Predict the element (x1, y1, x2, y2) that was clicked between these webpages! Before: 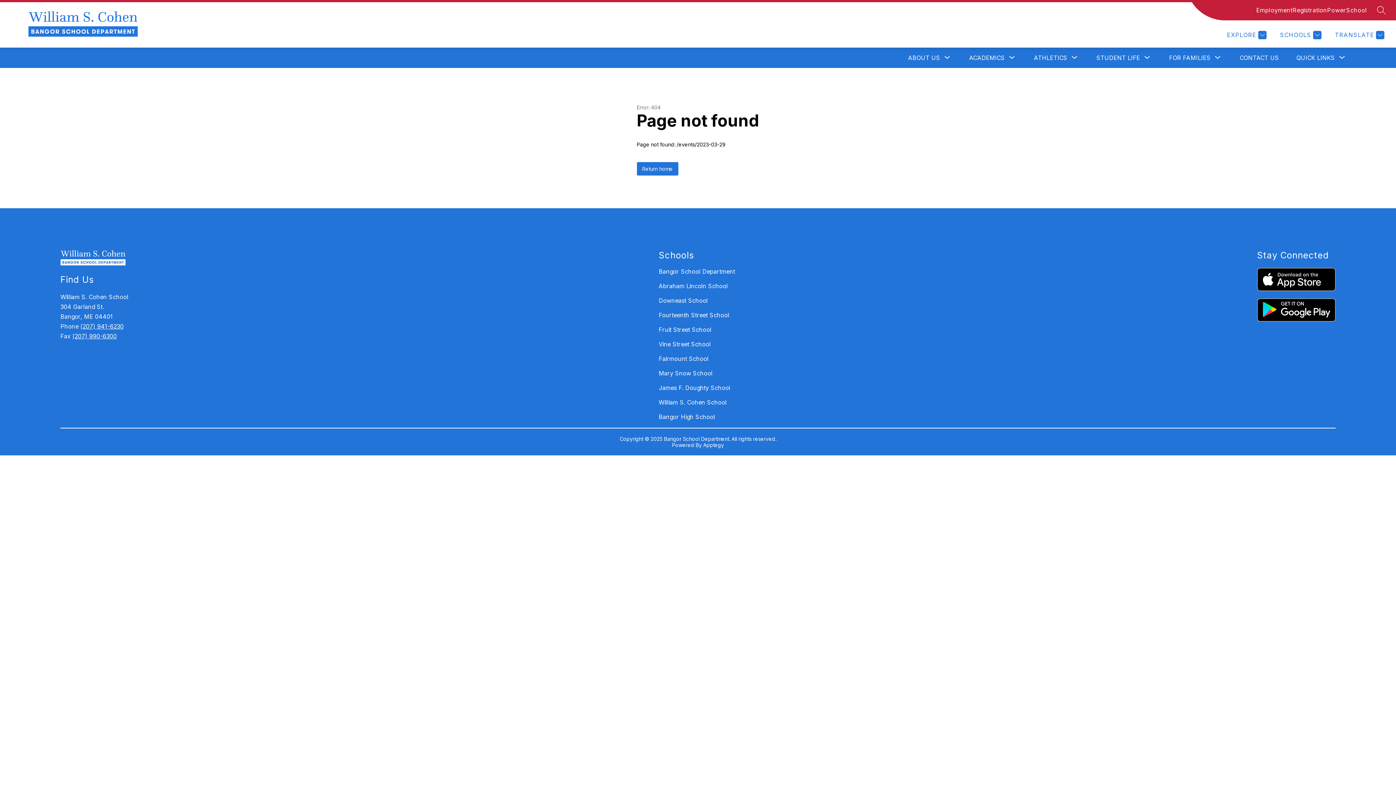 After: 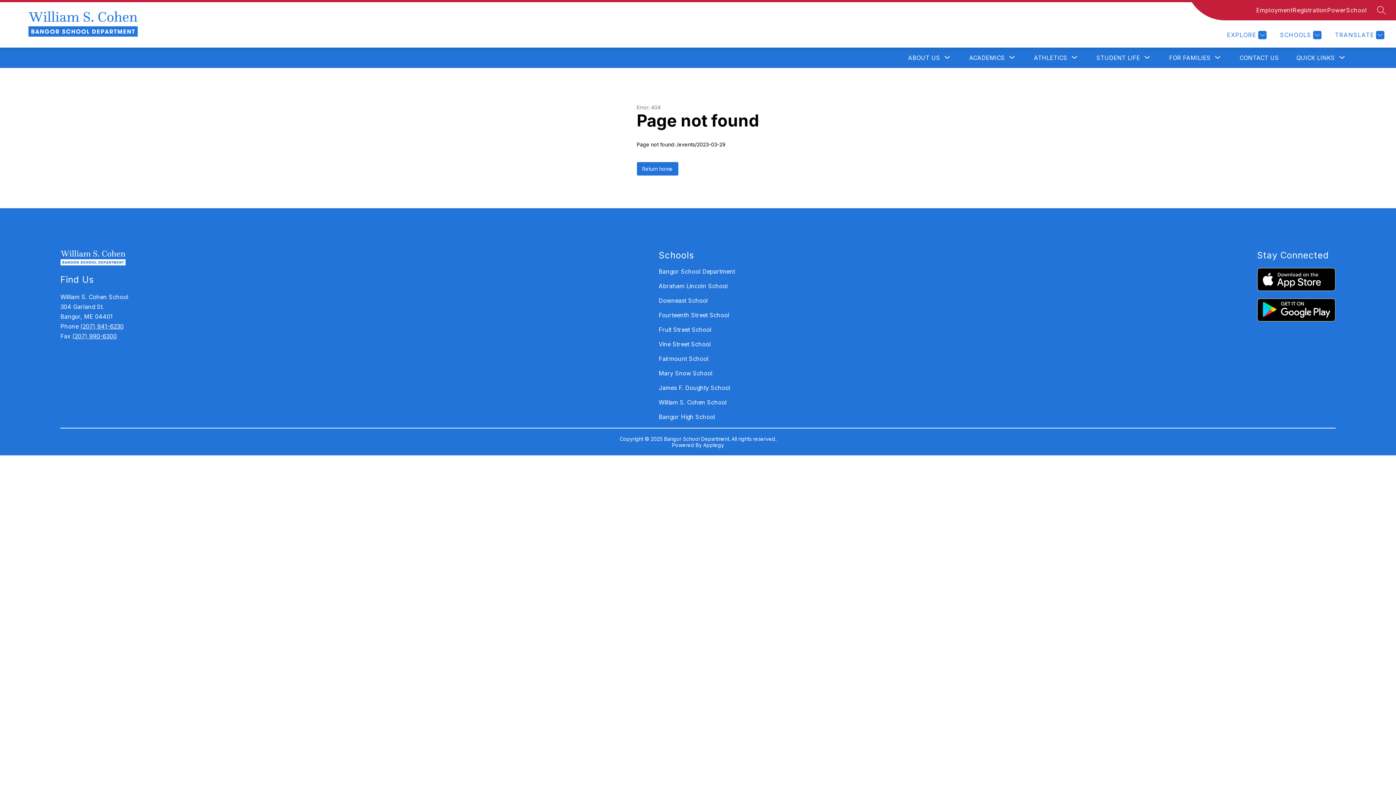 Action: bbox: (1257, 298, 1335, 321)